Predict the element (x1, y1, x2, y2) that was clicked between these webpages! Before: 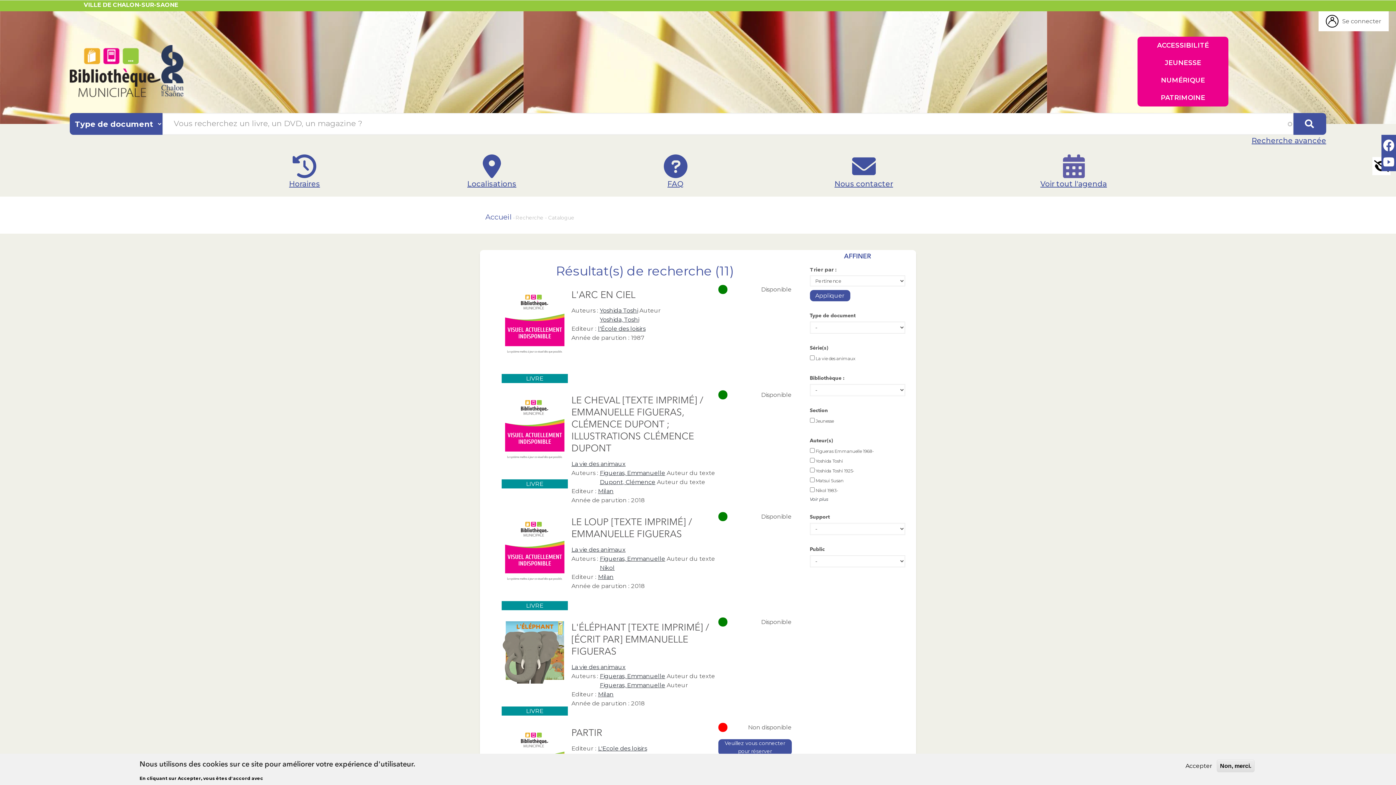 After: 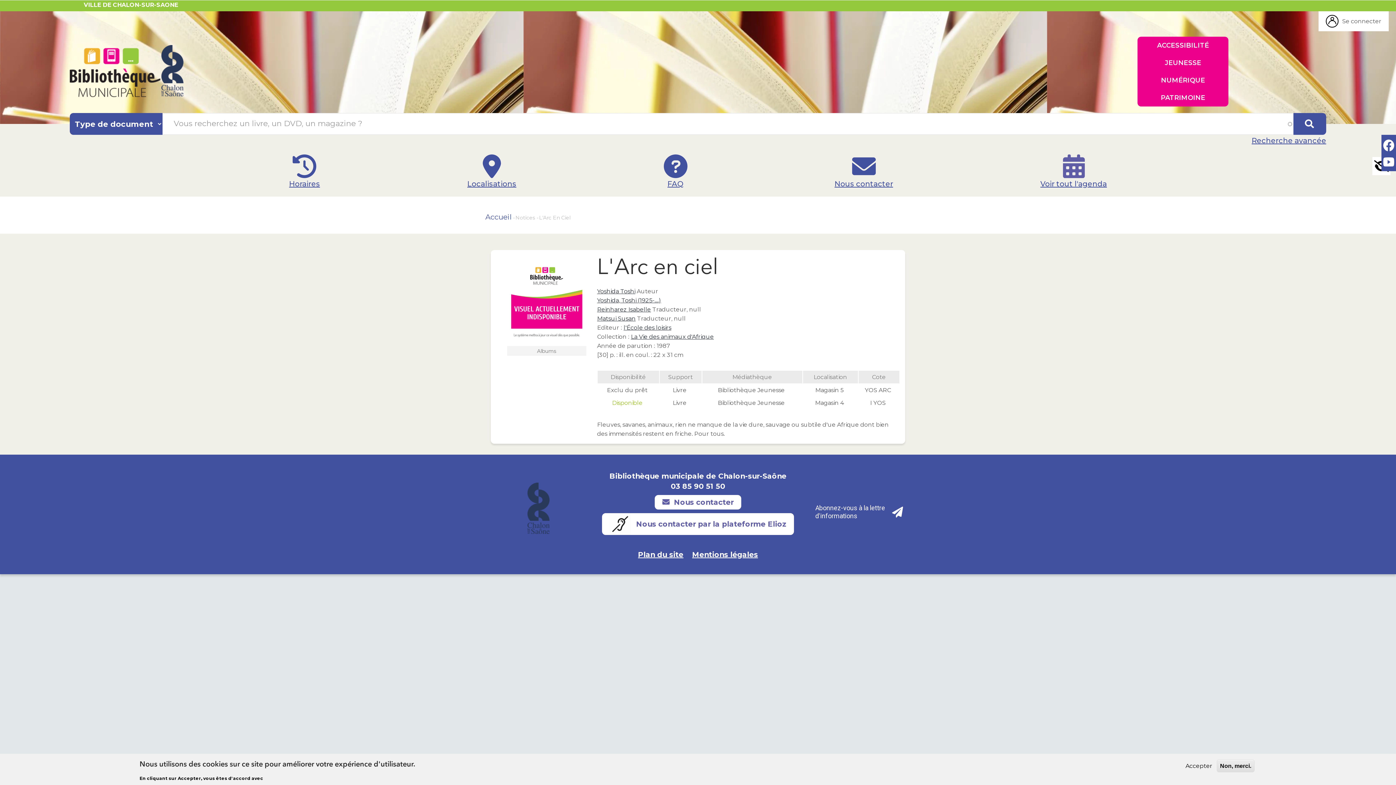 Action: label: L'ARC EN CIEL bbox: (571, 290, 635, 300)